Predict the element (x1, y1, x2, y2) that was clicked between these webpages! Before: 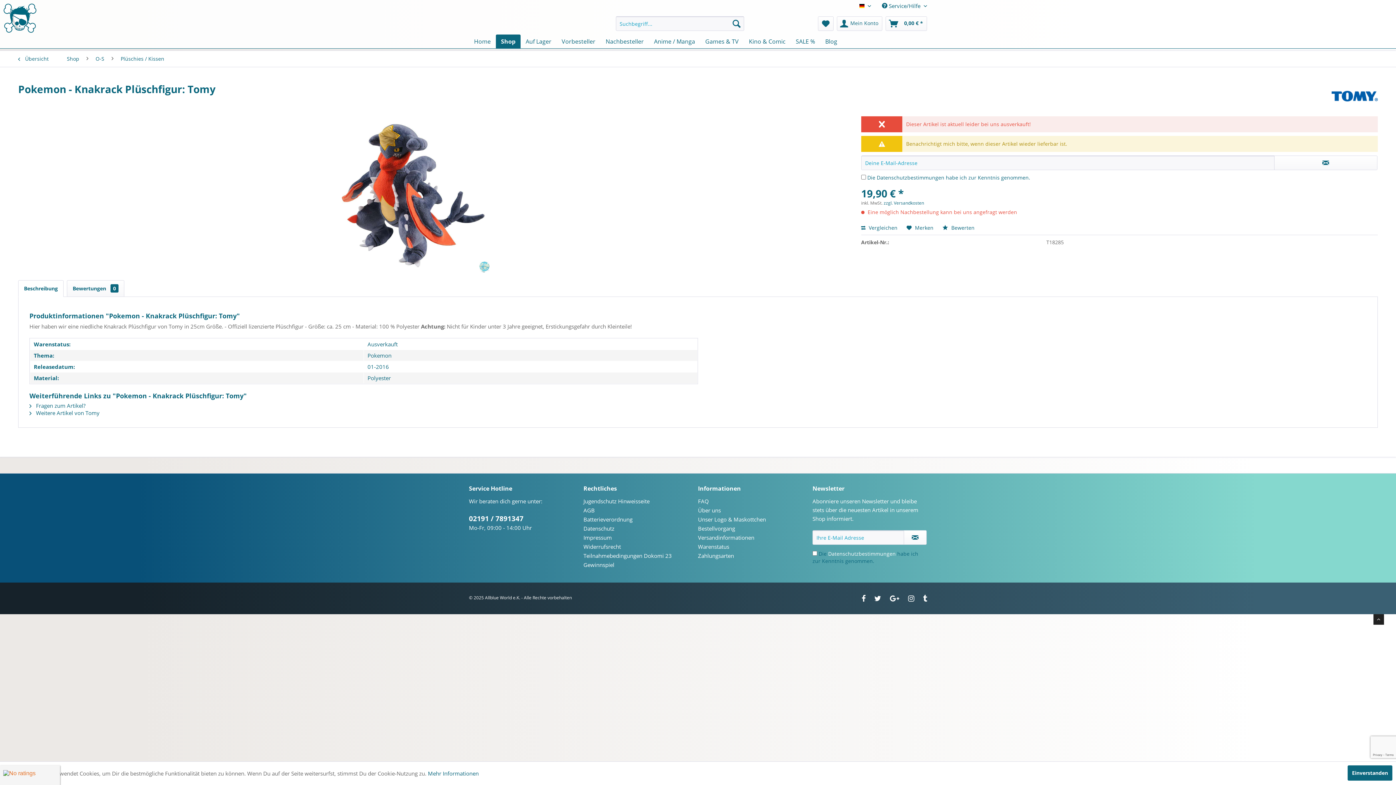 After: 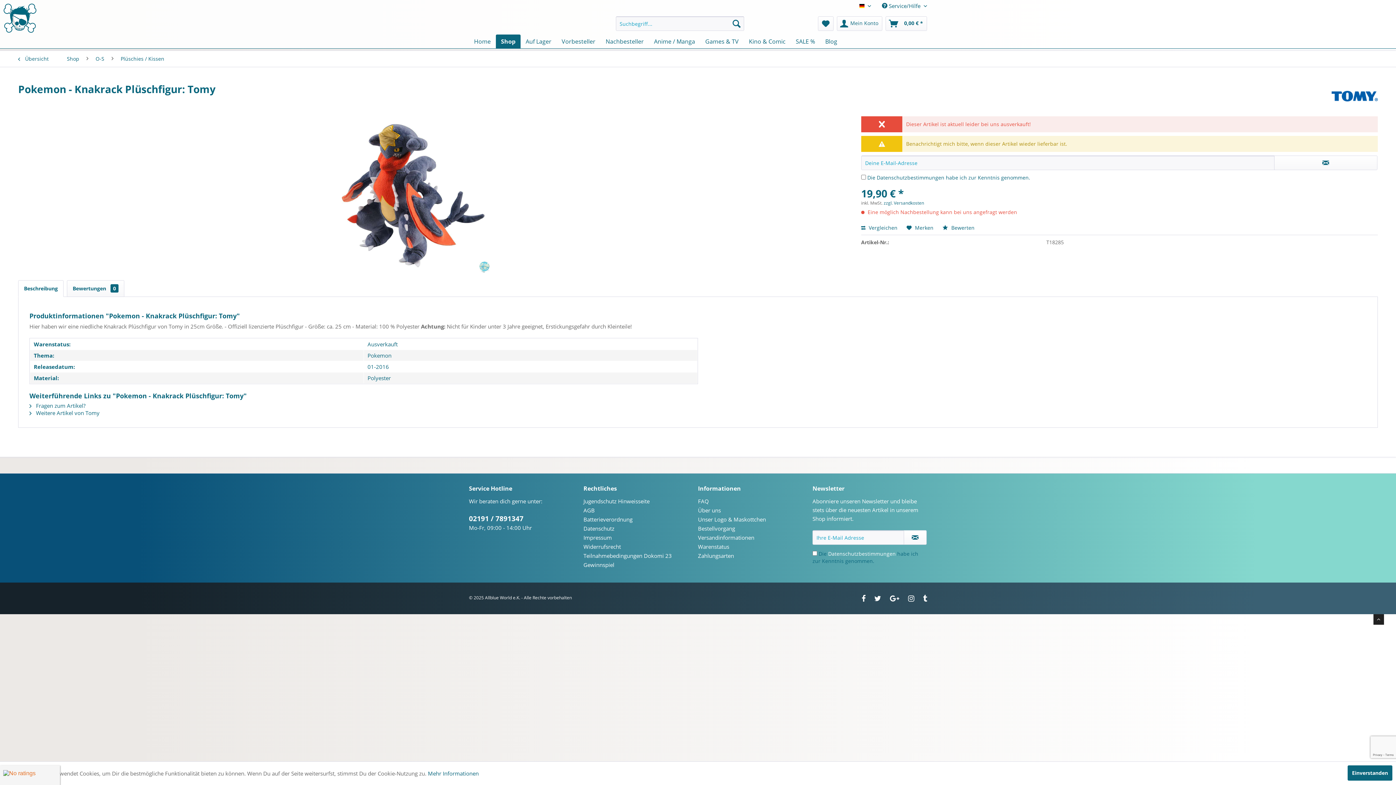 Action: bbox: (18, 280, 63, 297) label: Beschreibung